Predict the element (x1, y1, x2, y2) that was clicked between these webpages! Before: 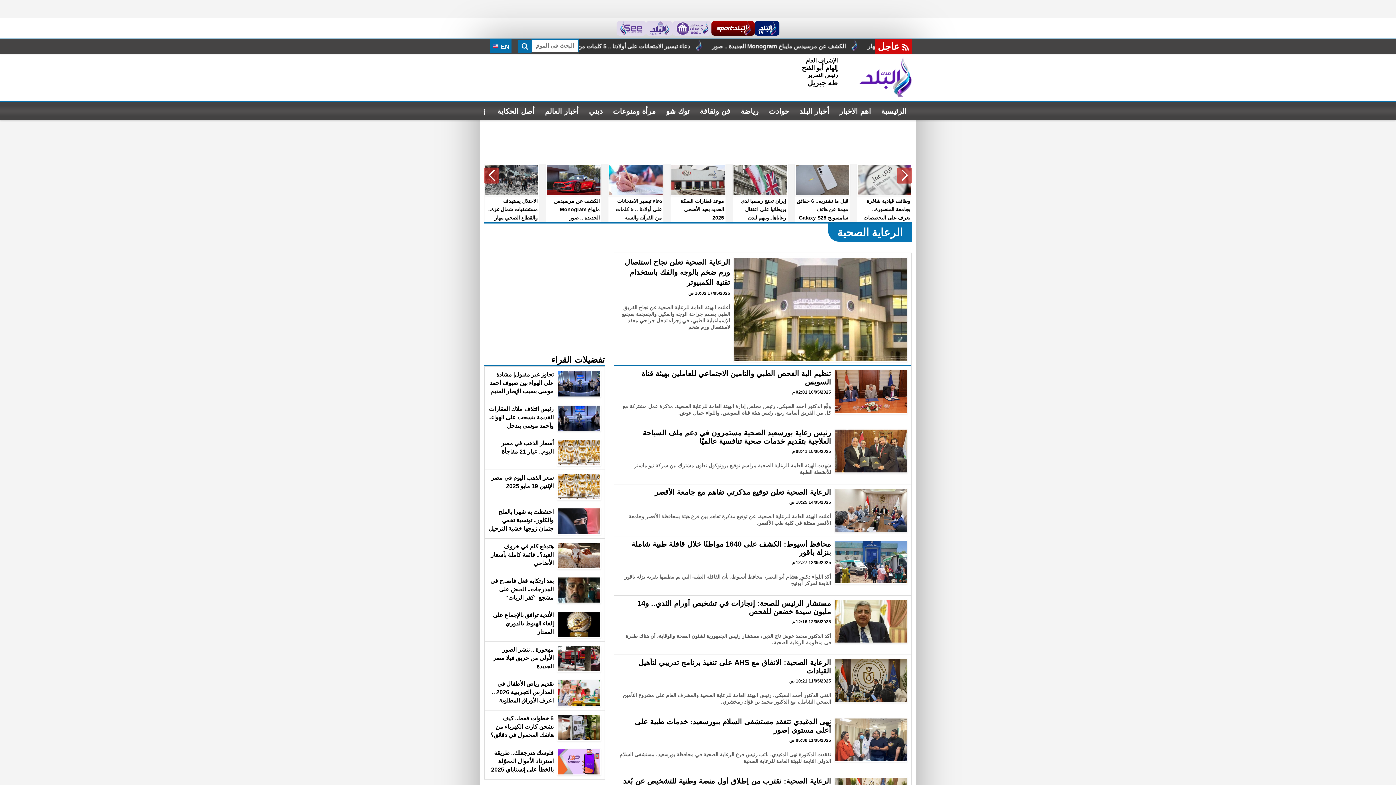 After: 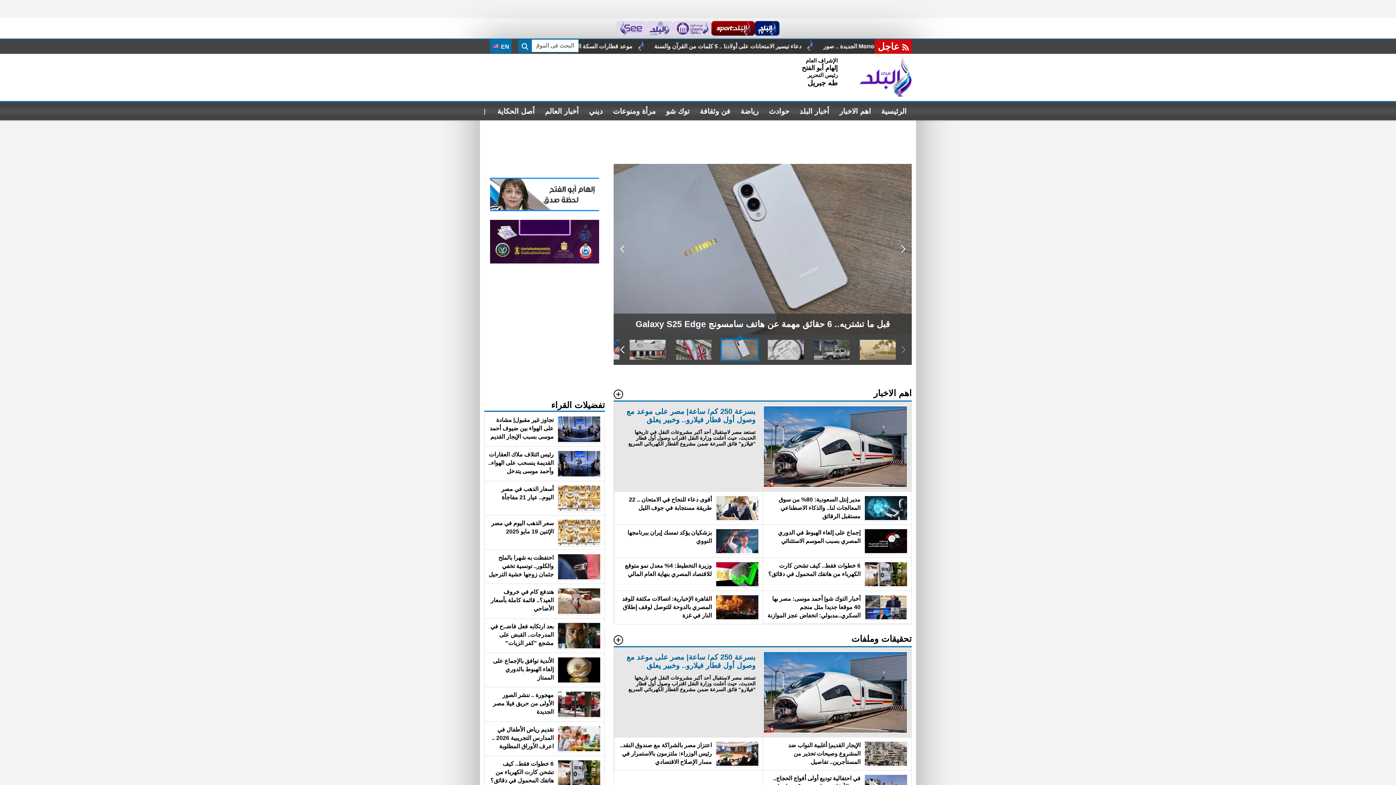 Action: bbox: (876, 102, 912, 120) label: الرئيسية